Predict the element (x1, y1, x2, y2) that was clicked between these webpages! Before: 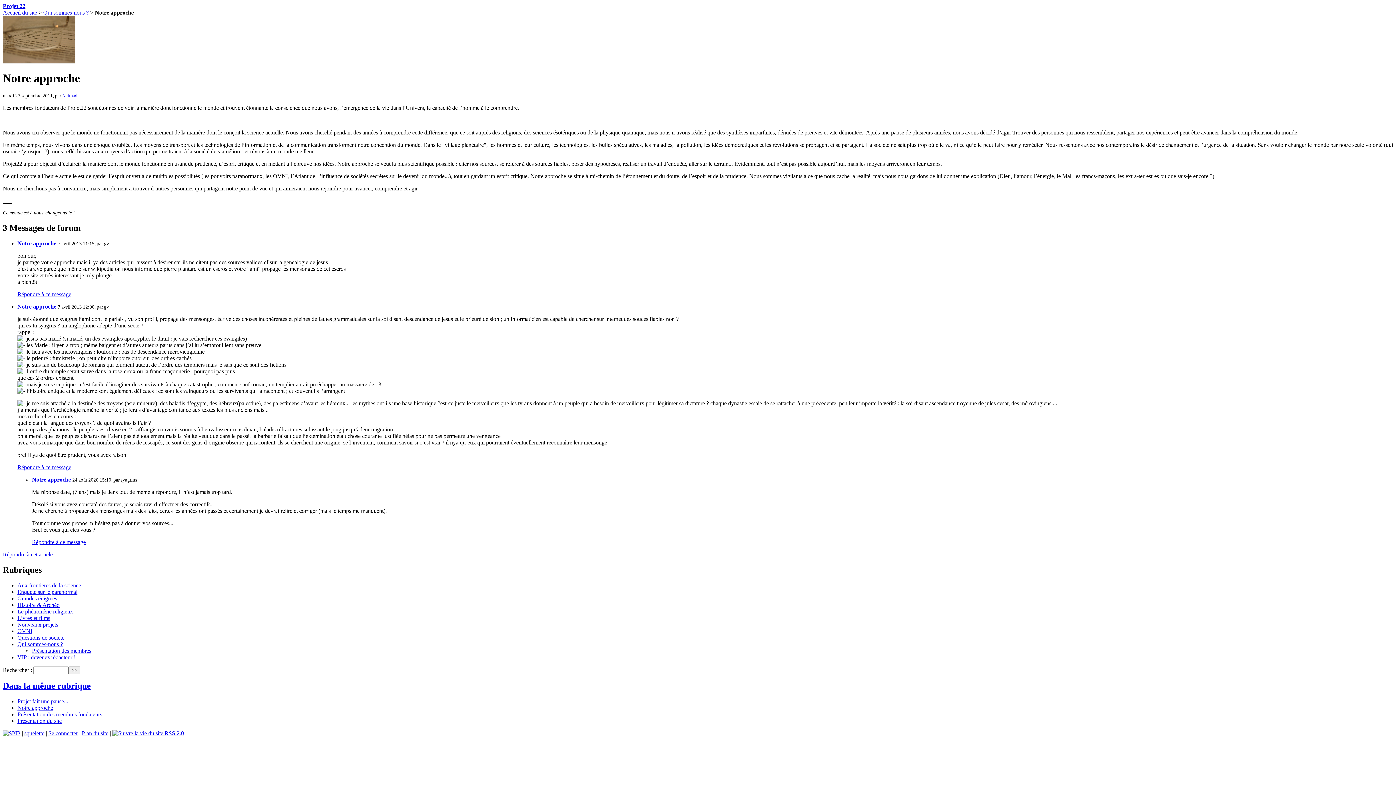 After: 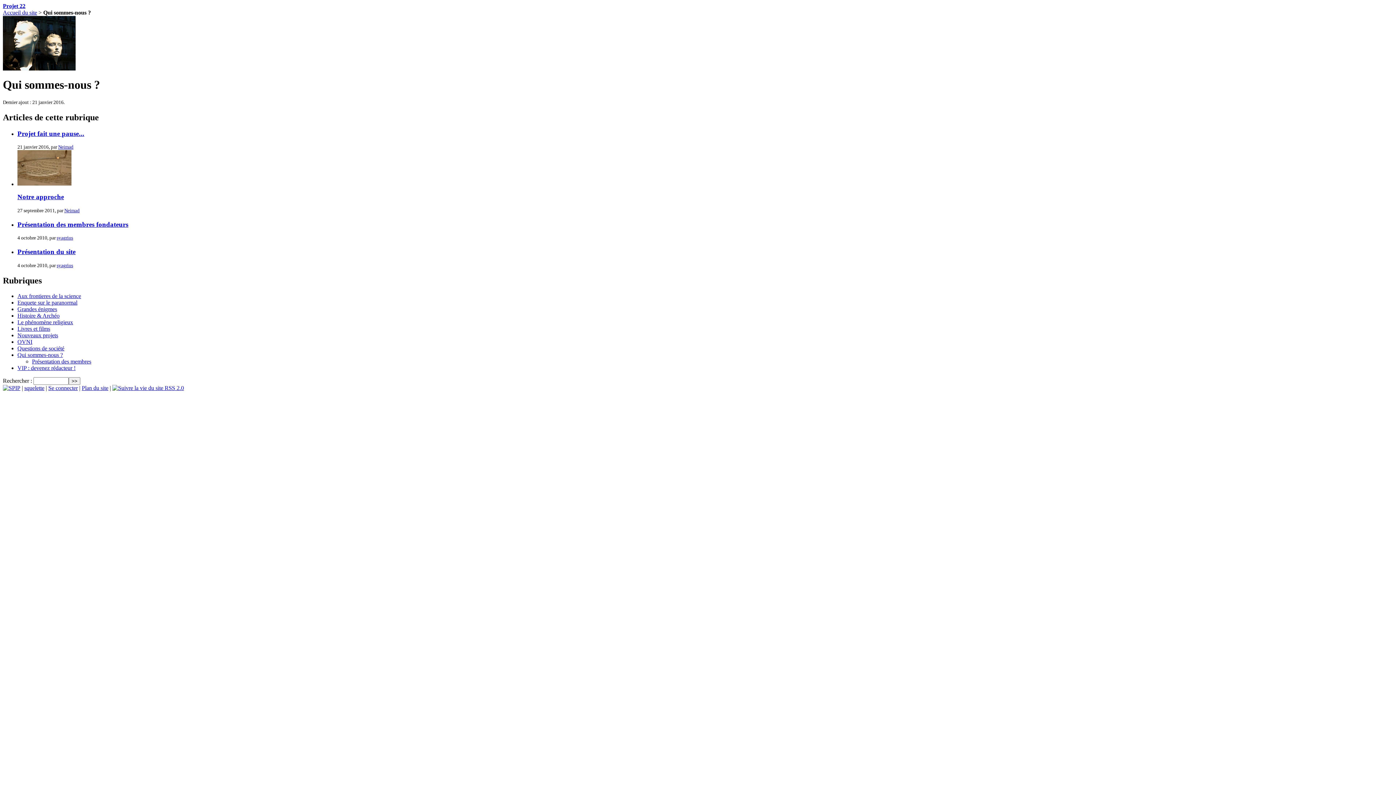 Action: bbox: (17, 641, 62, 647) label: Qui sommes-nous ?